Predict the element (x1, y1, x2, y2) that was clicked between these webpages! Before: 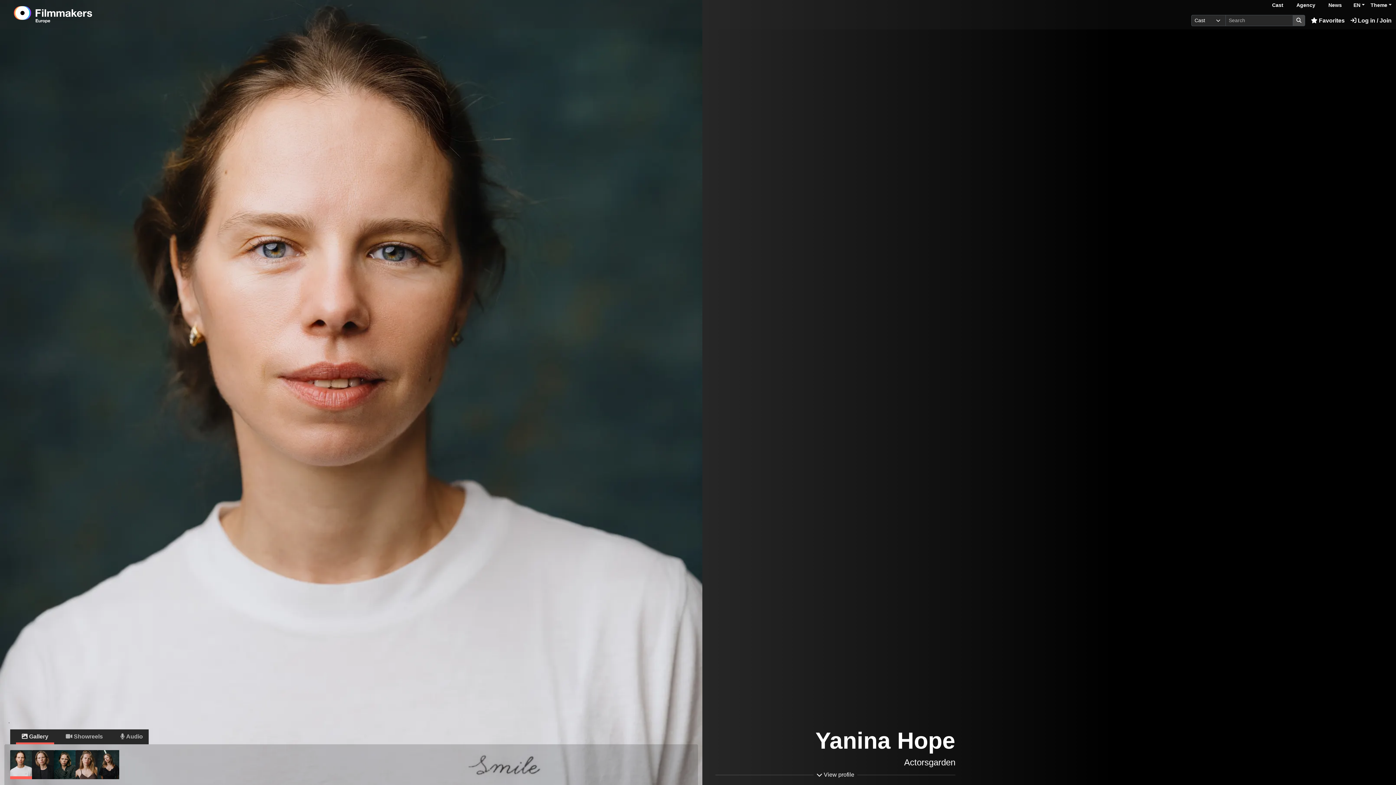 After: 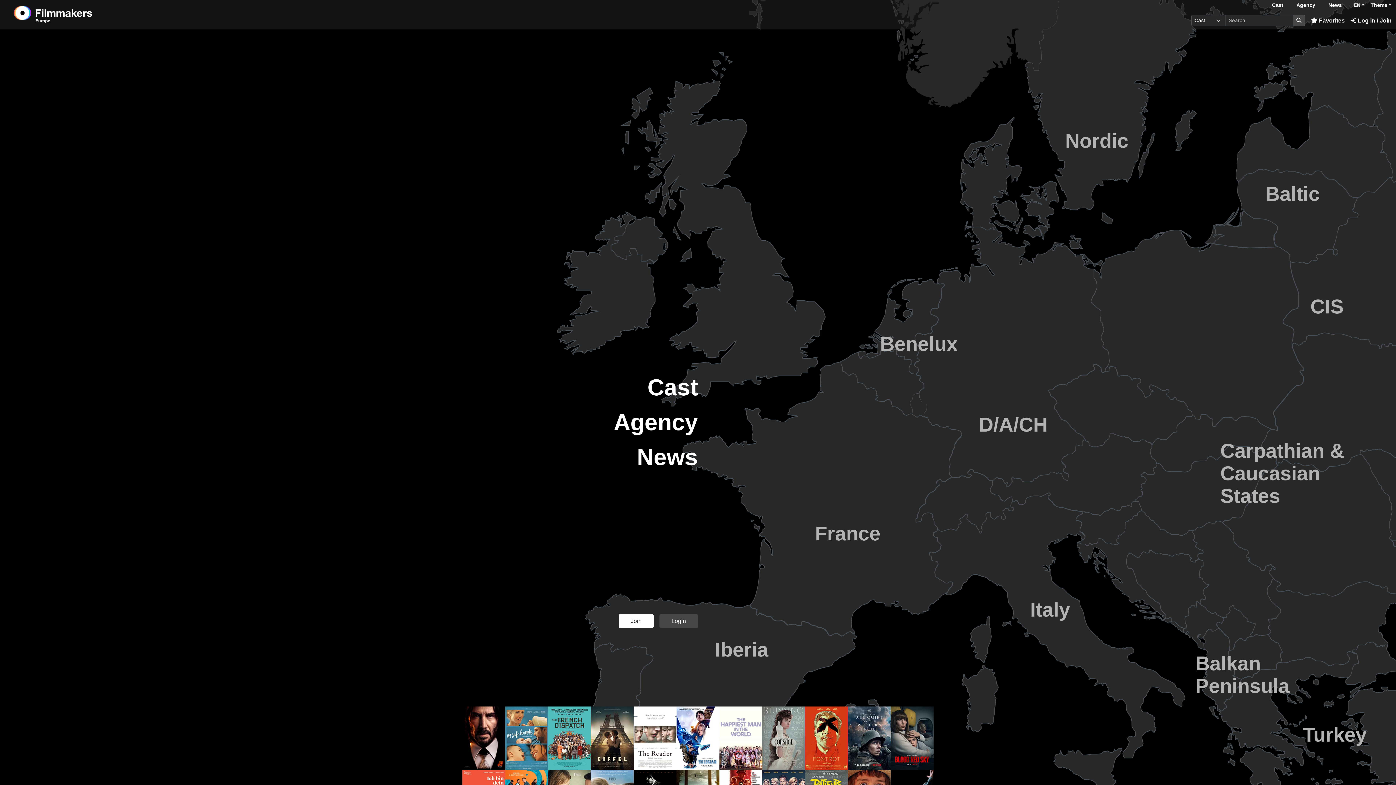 Action: bbox: (13, 0, 130, 29) label: logo